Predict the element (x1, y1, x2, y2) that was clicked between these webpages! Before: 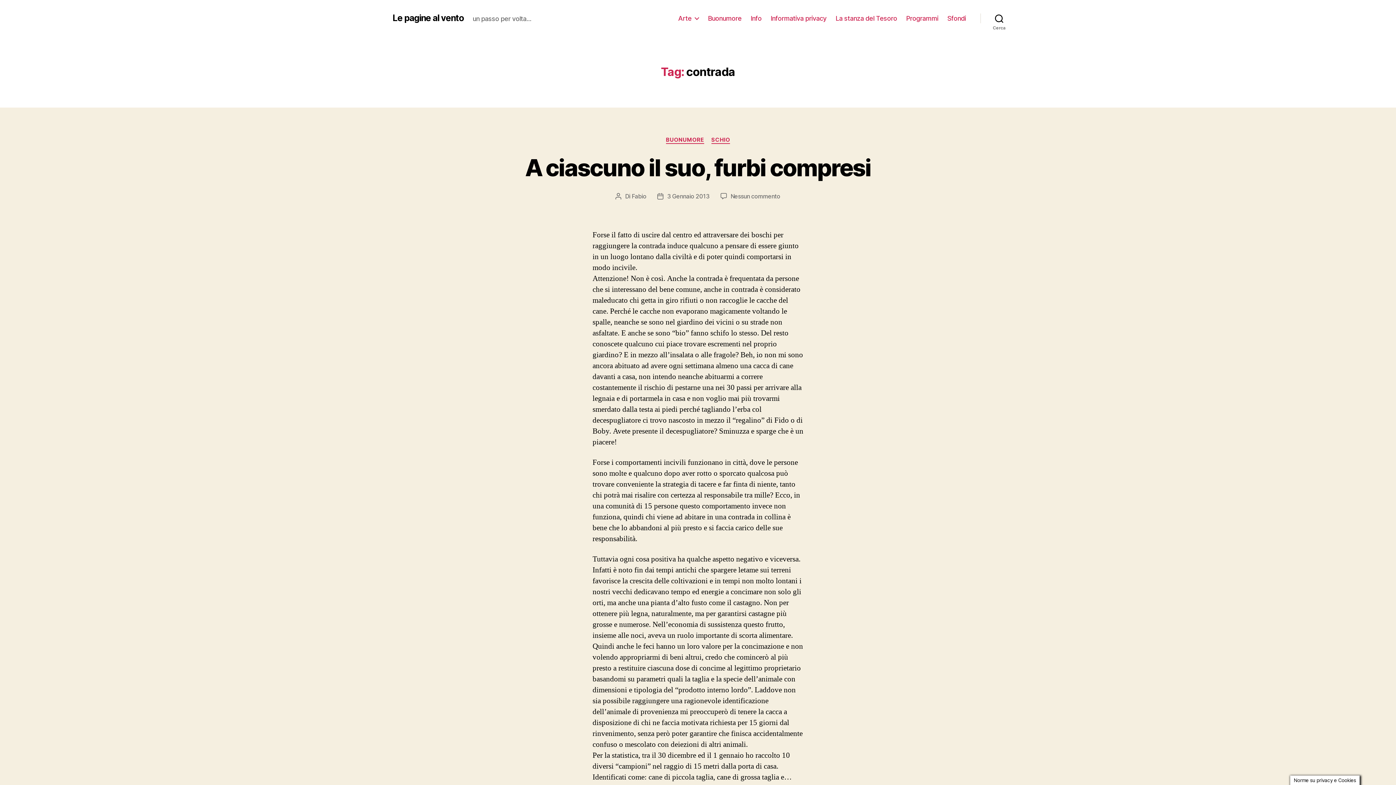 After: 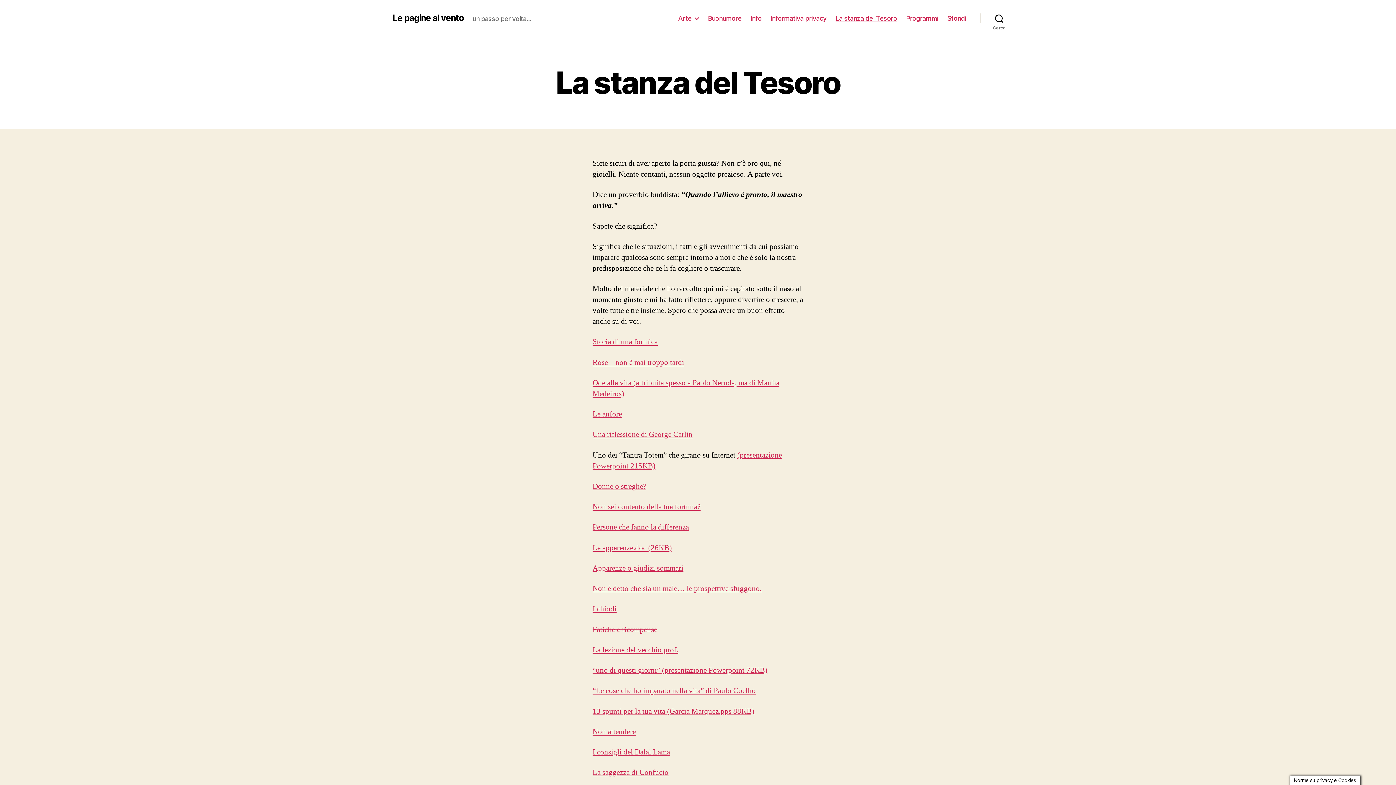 Action: label: La stanza del Tesoro bbox: (835, 14, 897, 22)